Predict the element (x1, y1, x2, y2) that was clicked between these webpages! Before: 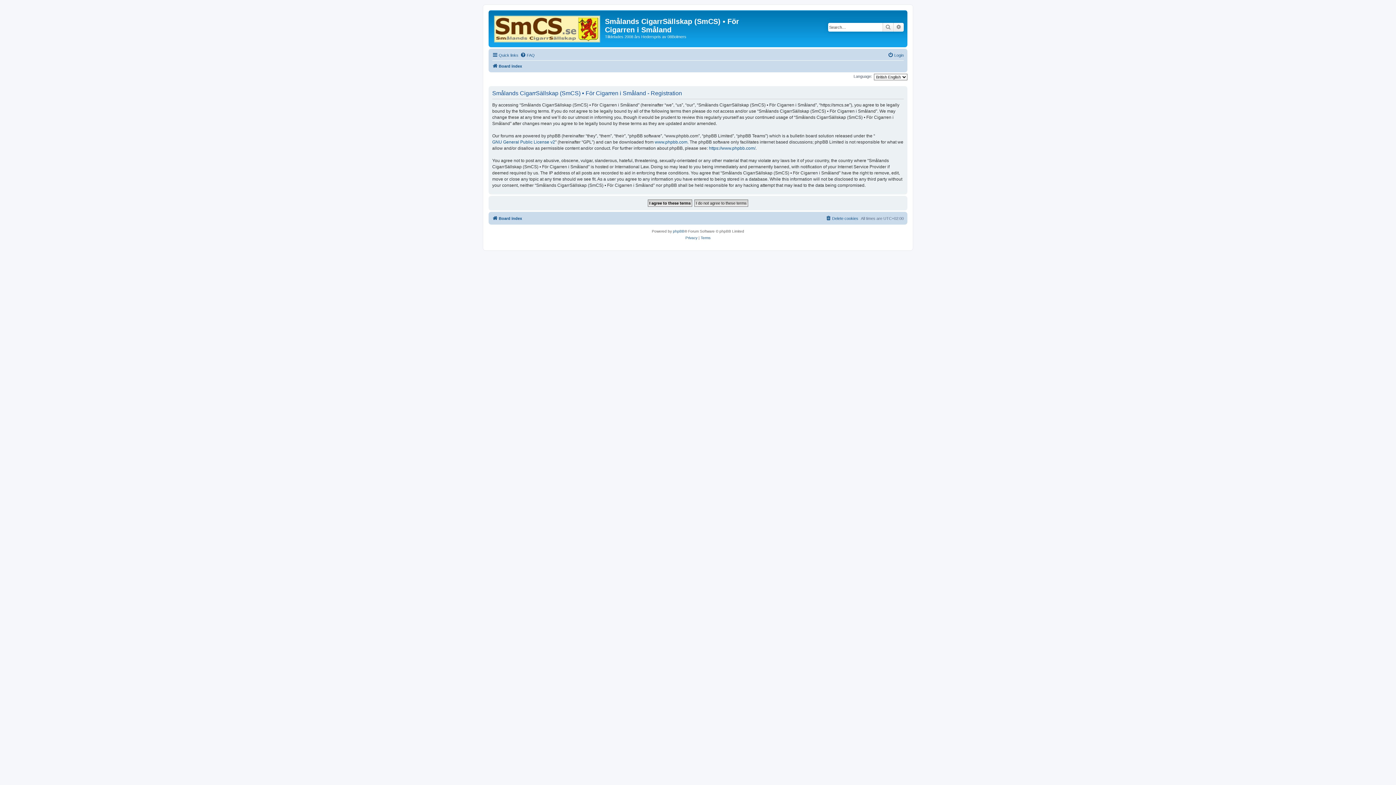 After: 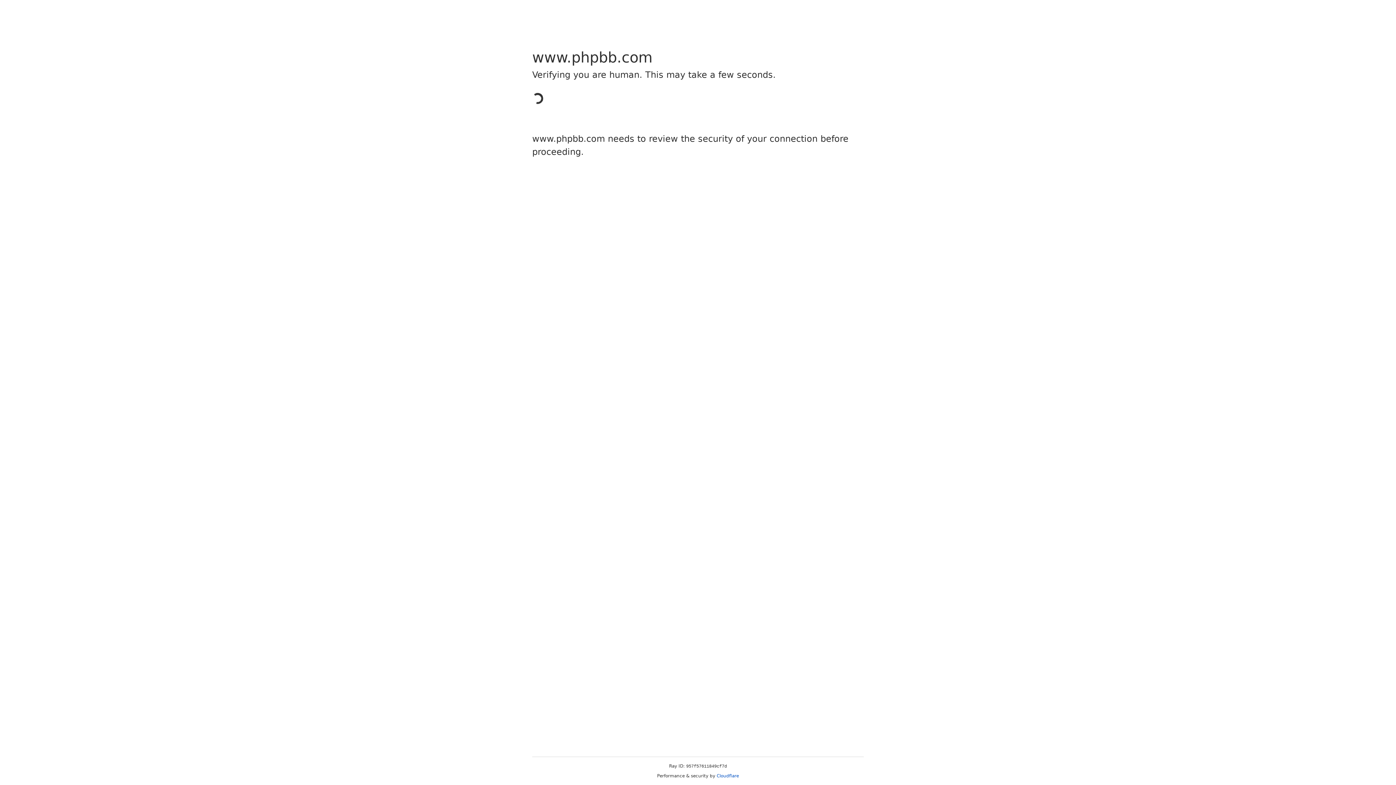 Action: bbox: (709, 145, 755, 151) label: https://www.phpbb.com/